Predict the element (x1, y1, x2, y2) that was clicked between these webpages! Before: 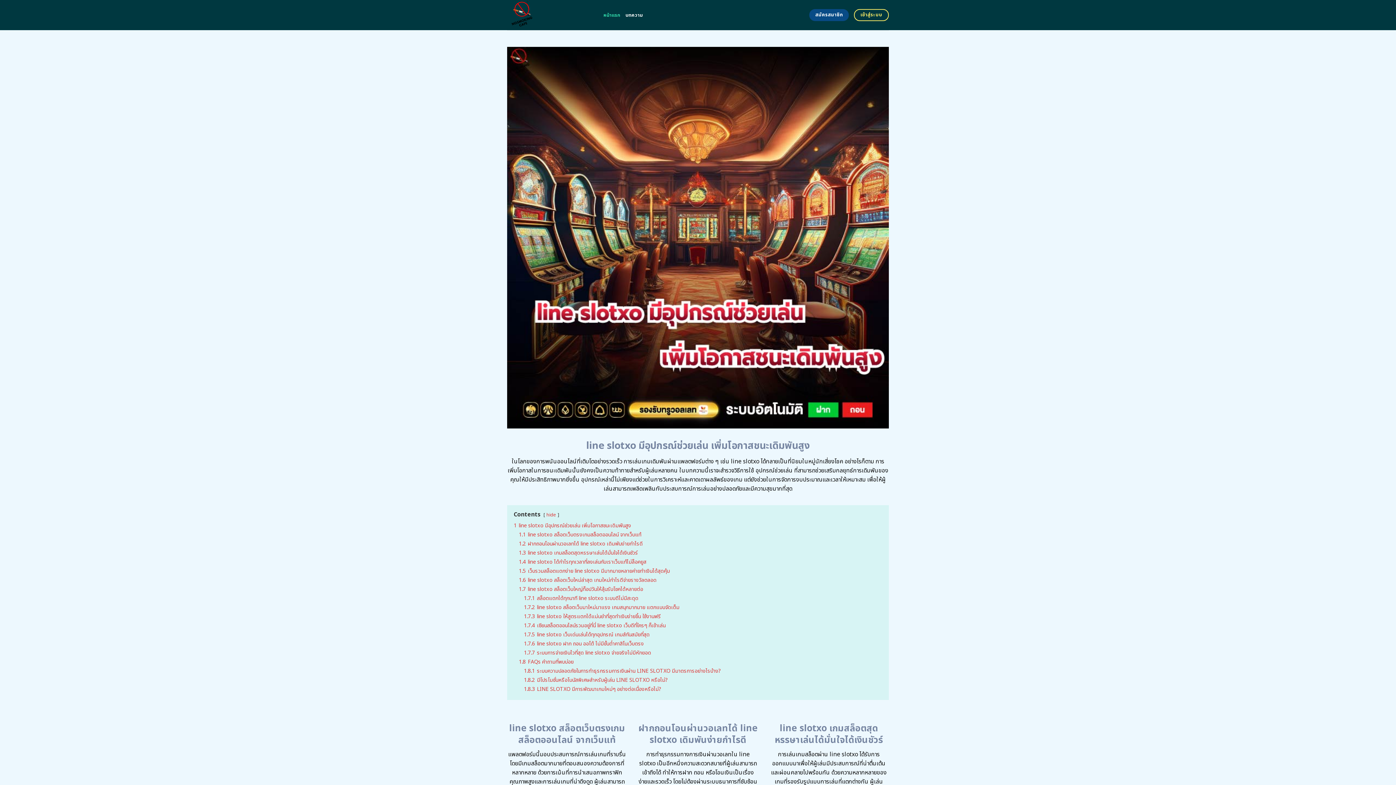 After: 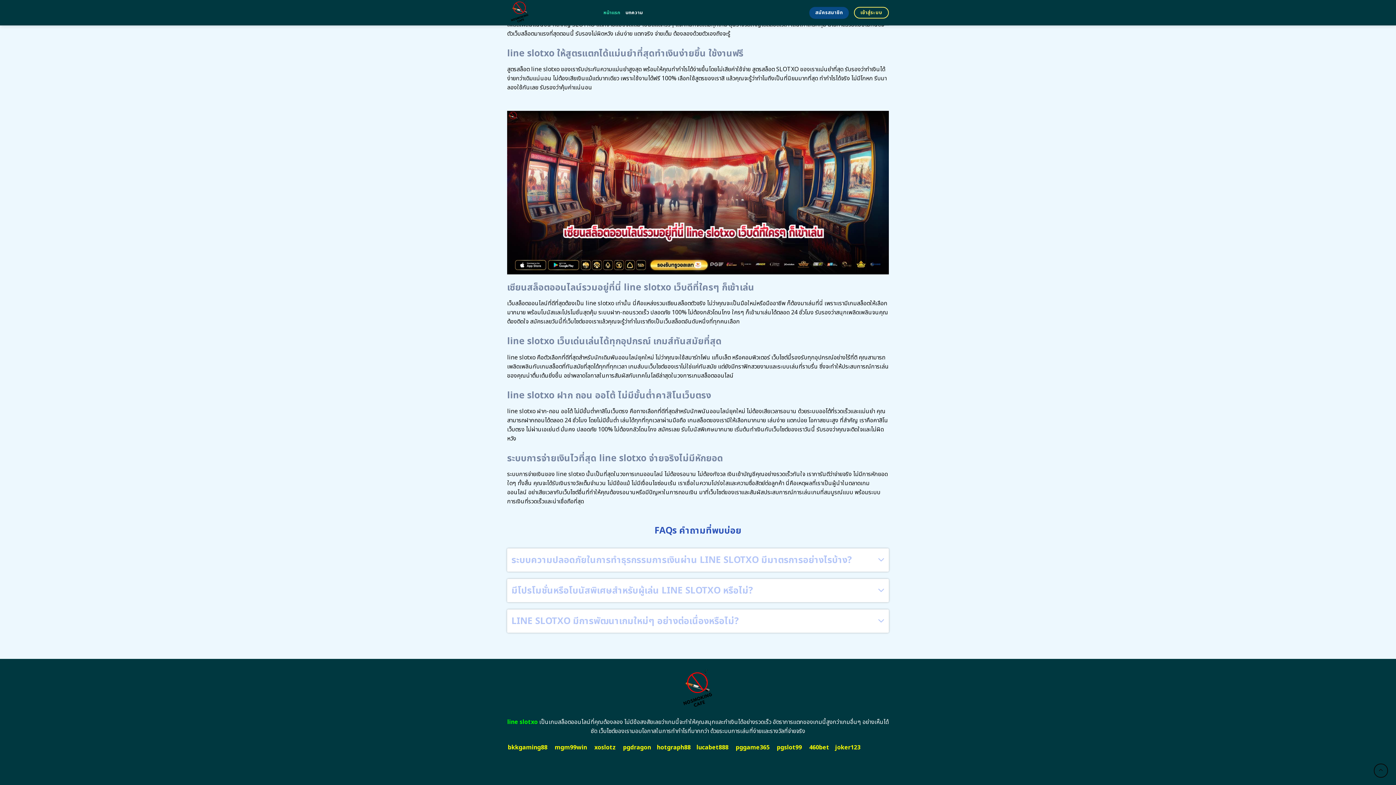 Action: bbox: (524, 640, 644, 647) label: 1.7.6 line slotxo ฝาก ถอน ออโต้ ไม่มีขั้นต่ำคาสิโนเว็บตรง